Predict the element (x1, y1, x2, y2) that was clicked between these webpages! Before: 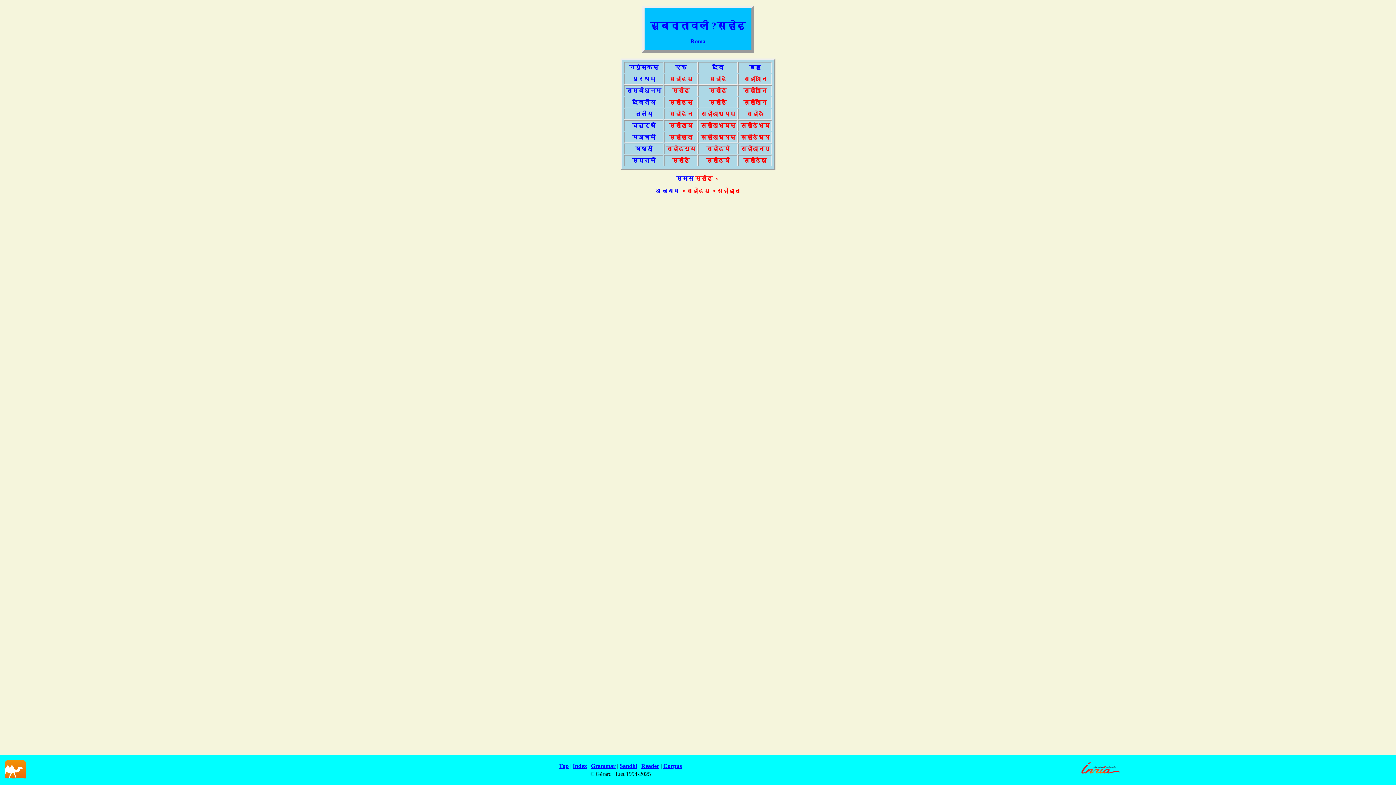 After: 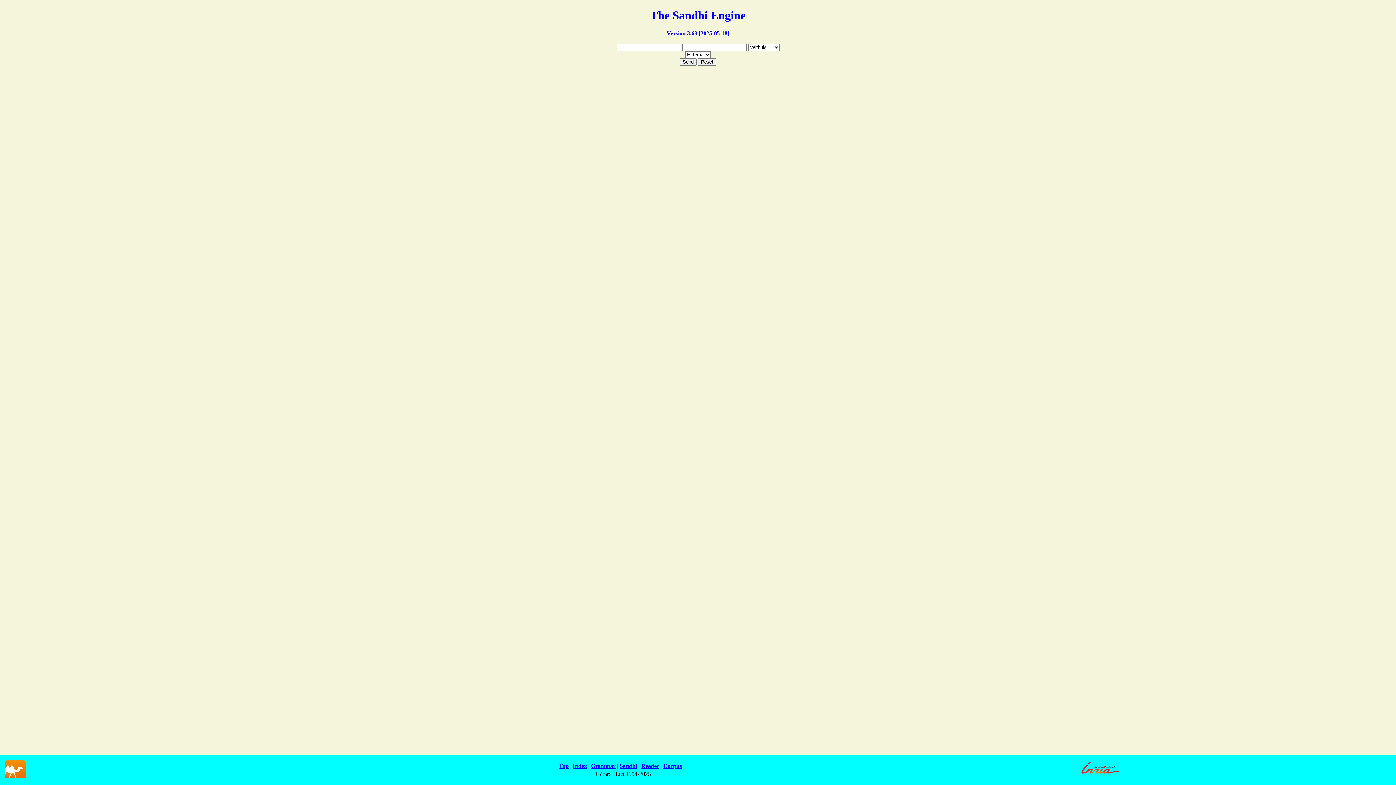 Action: bbox: (619, 763, 637, 769) label: Sandhi